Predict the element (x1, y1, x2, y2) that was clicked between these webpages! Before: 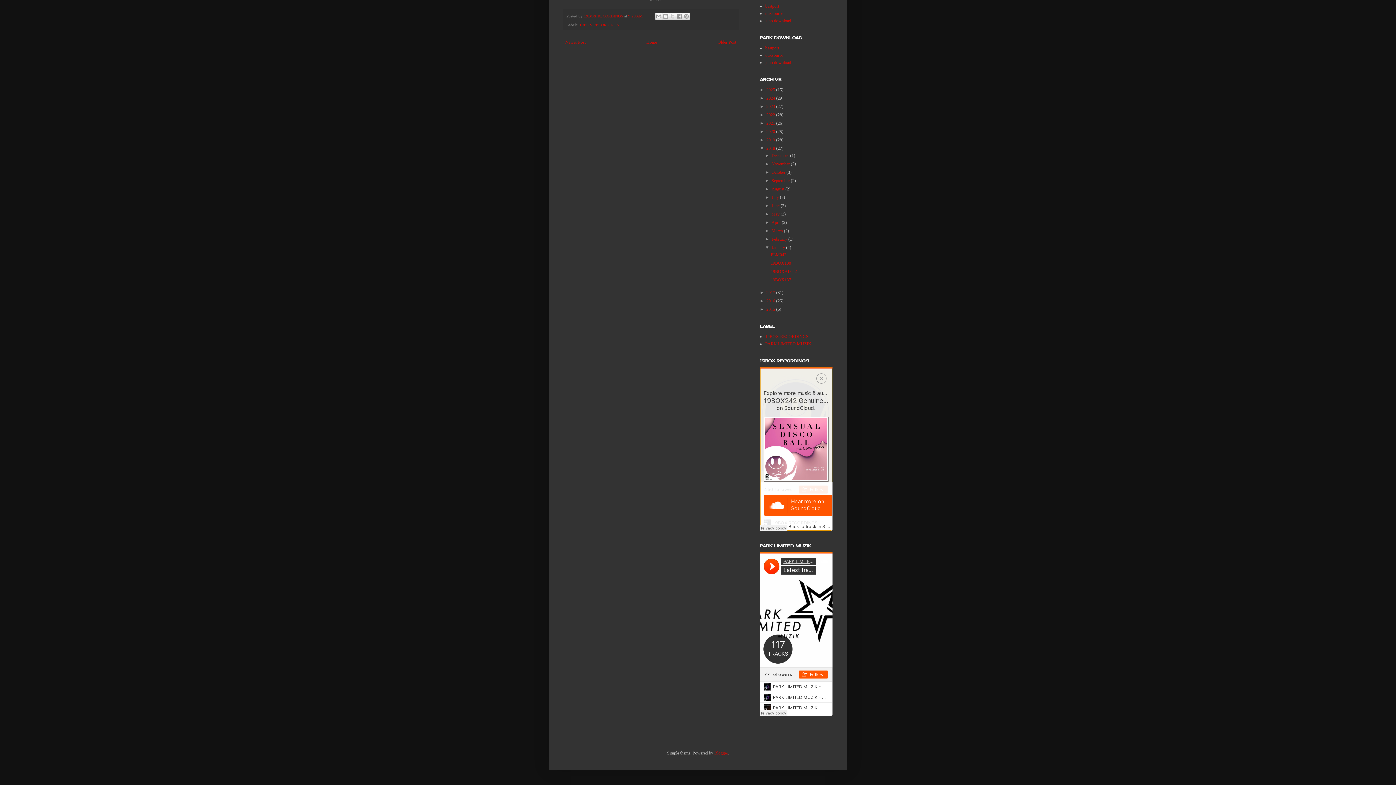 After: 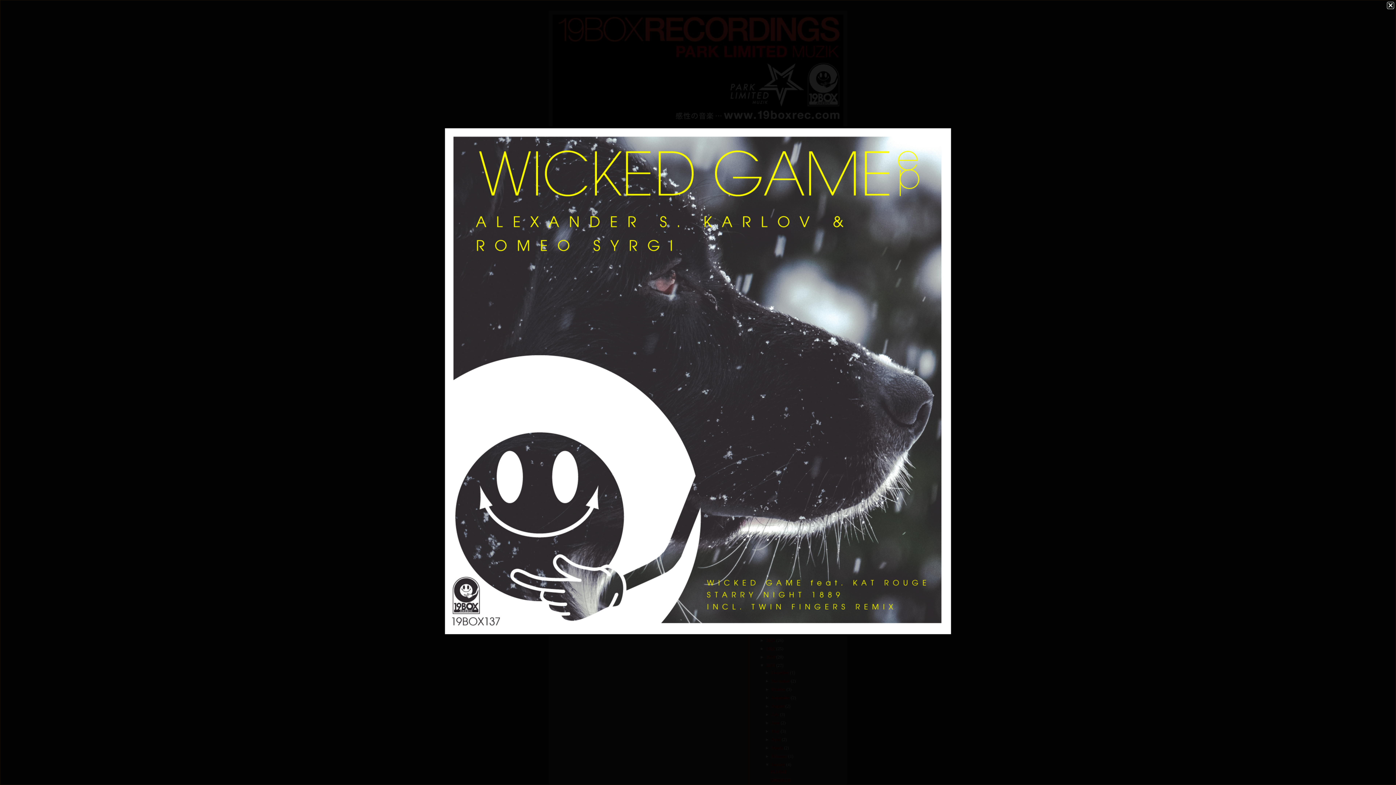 Action: bbox: (577, 328, 724, 333)